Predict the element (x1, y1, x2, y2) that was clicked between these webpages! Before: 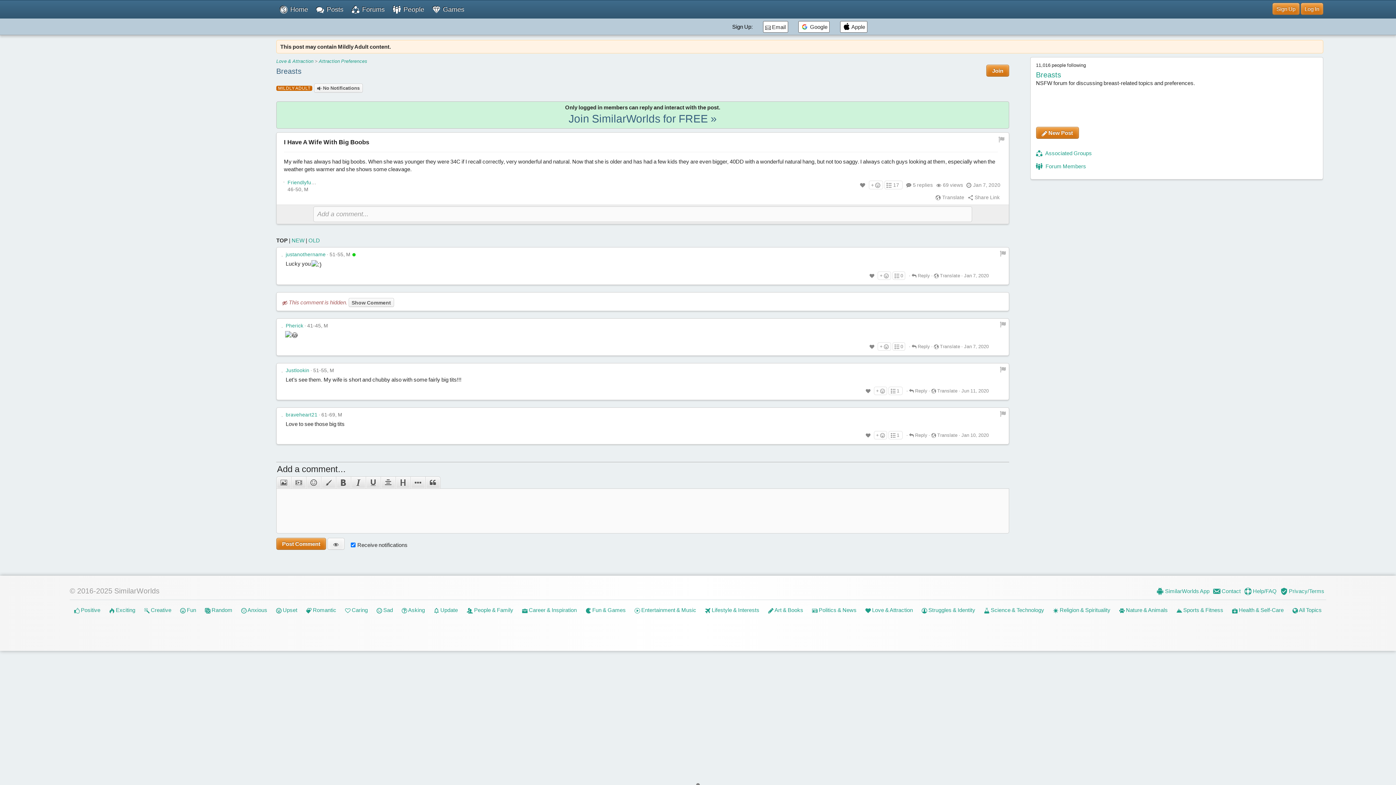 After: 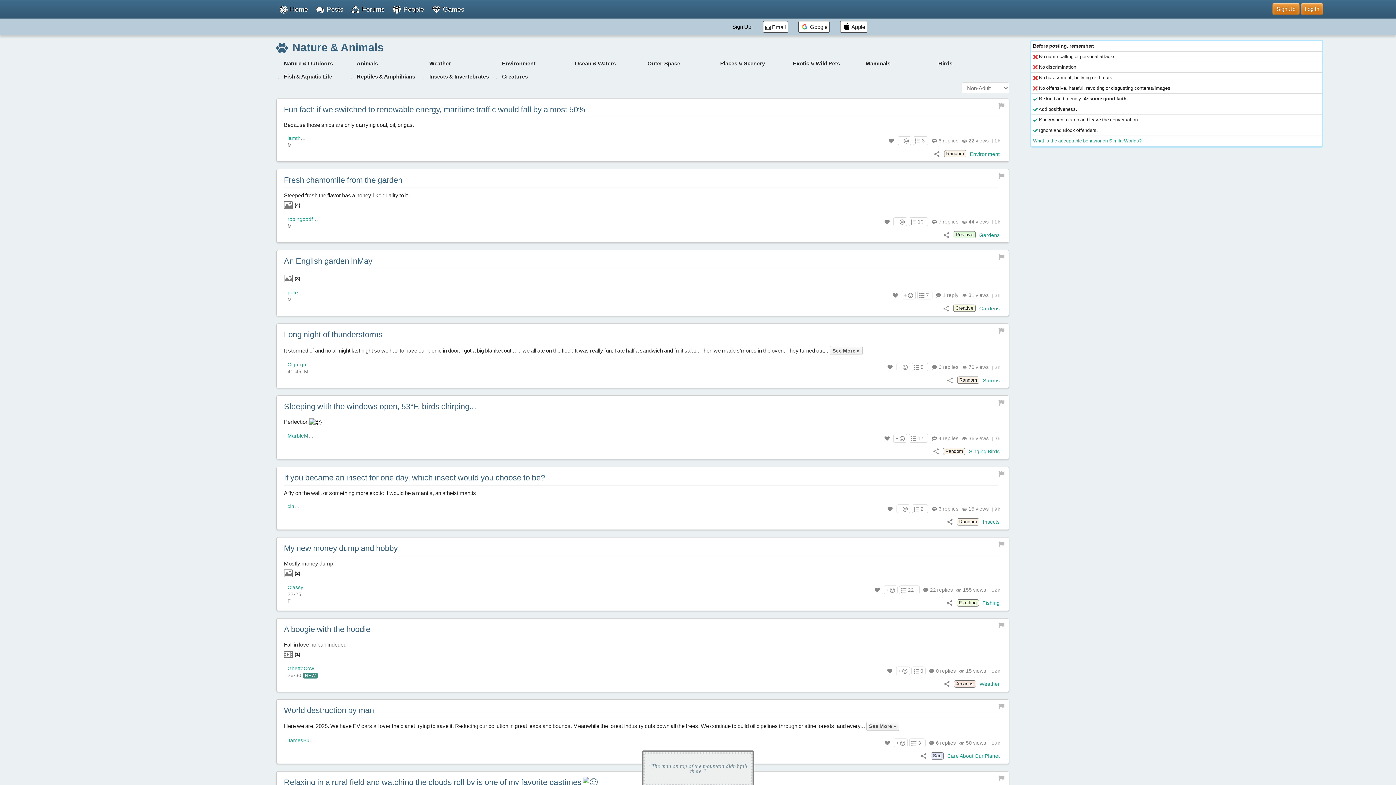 Action: bbox: (1119, 607, 1168, 613) label:  Nature & Animals